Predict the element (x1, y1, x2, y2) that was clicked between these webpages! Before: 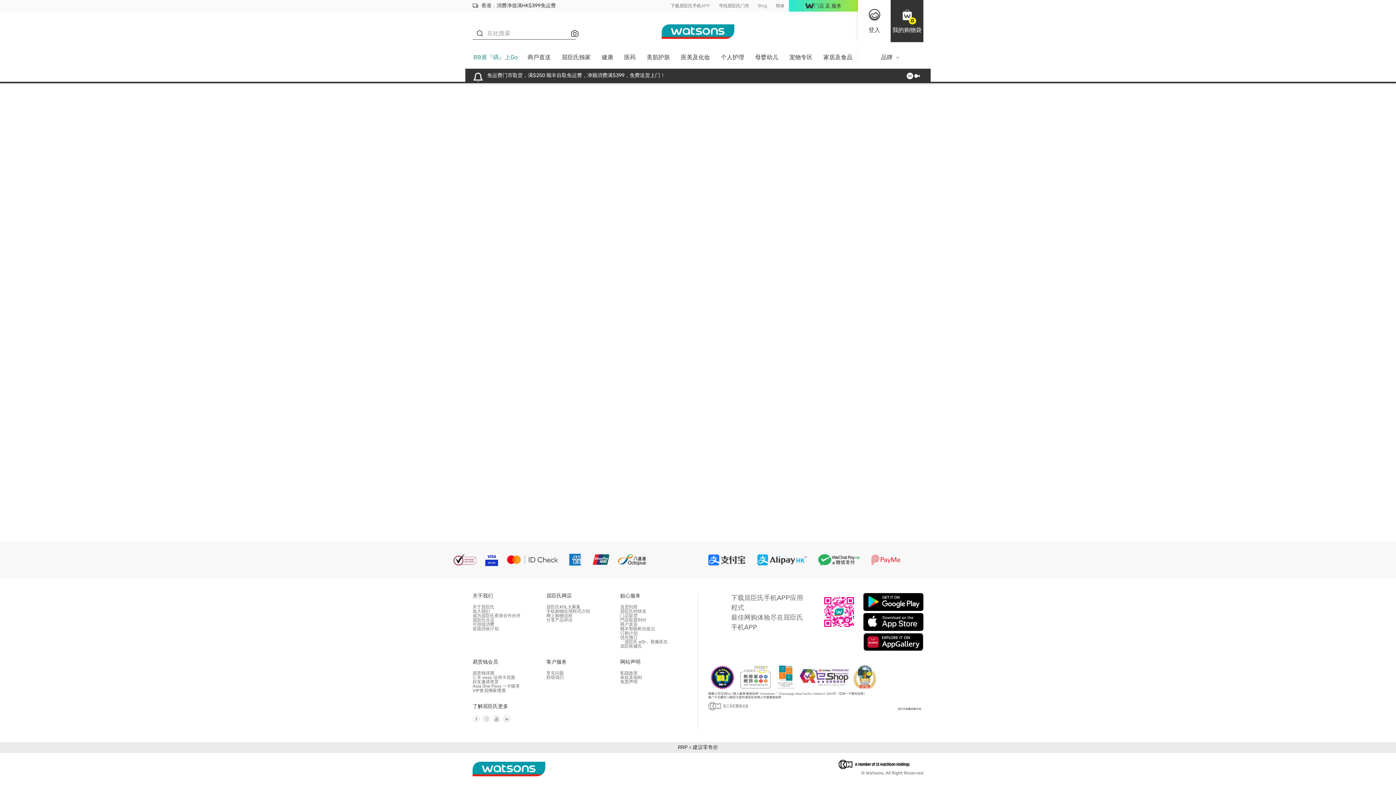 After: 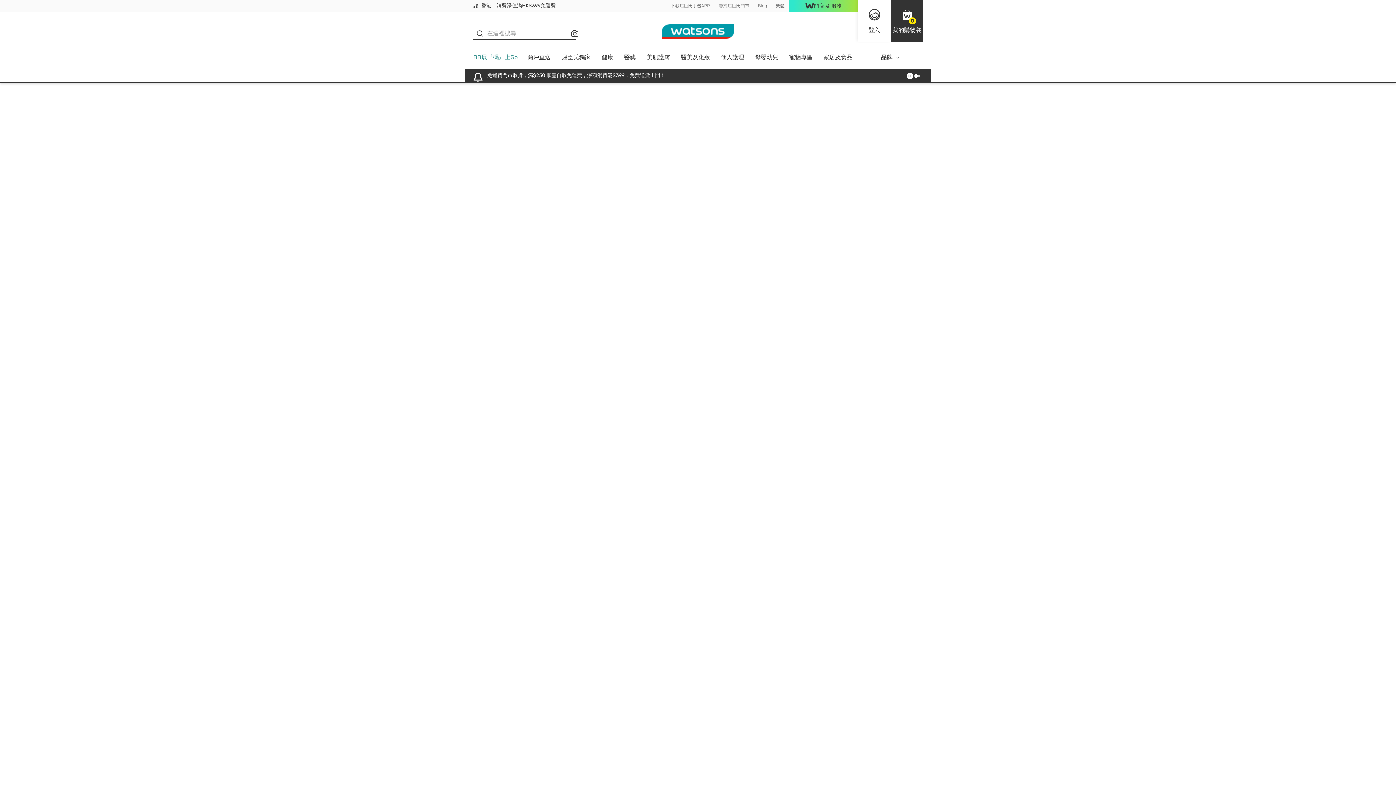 Action: label: 分享产品评论 bbox: (546, 617, 572, 622)